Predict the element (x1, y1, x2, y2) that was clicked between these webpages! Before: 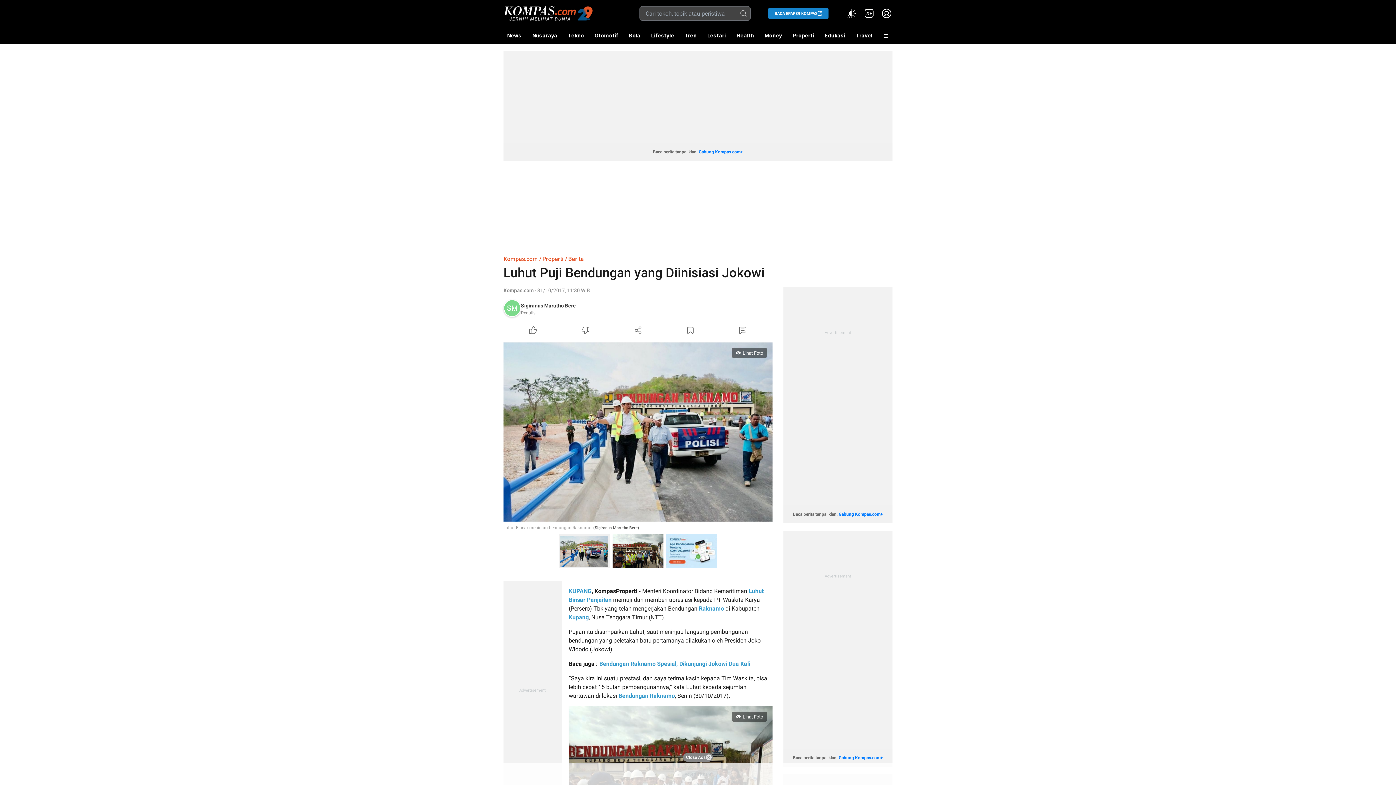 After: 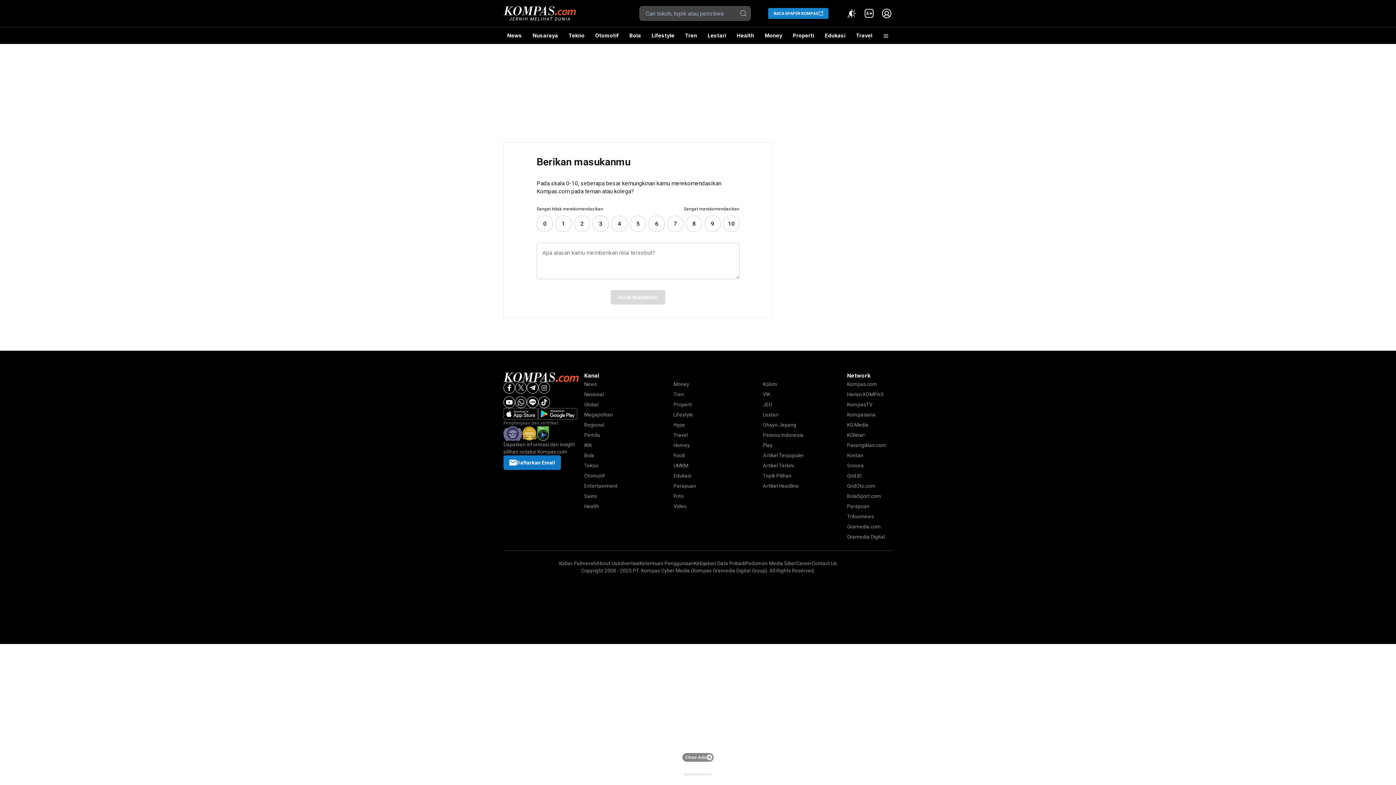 Action: bbox: (666, 534, 717, 568)